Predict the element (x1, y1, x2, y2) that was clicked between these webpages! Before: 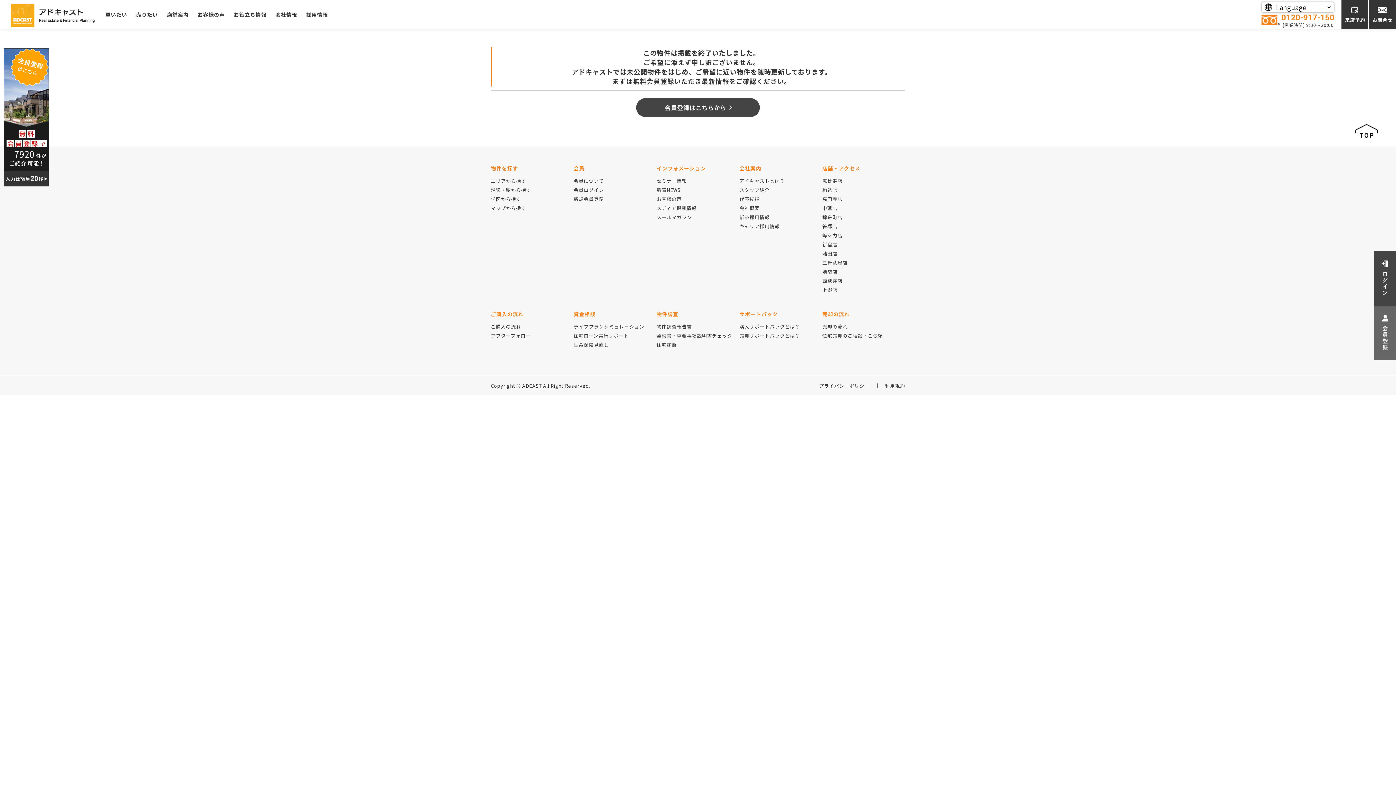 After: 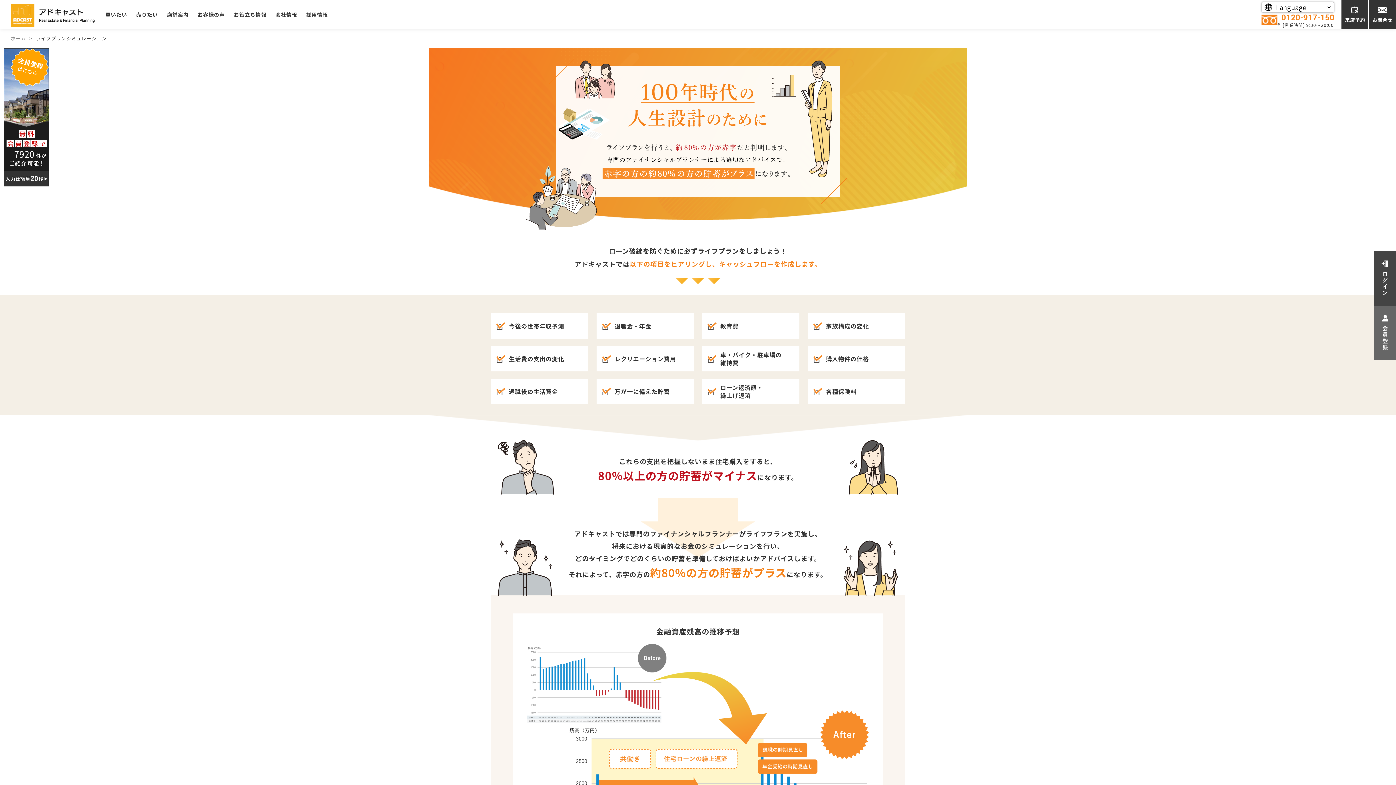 Action: label: ライフプランシミュレーション bbox: (573, 323, 644, 330)